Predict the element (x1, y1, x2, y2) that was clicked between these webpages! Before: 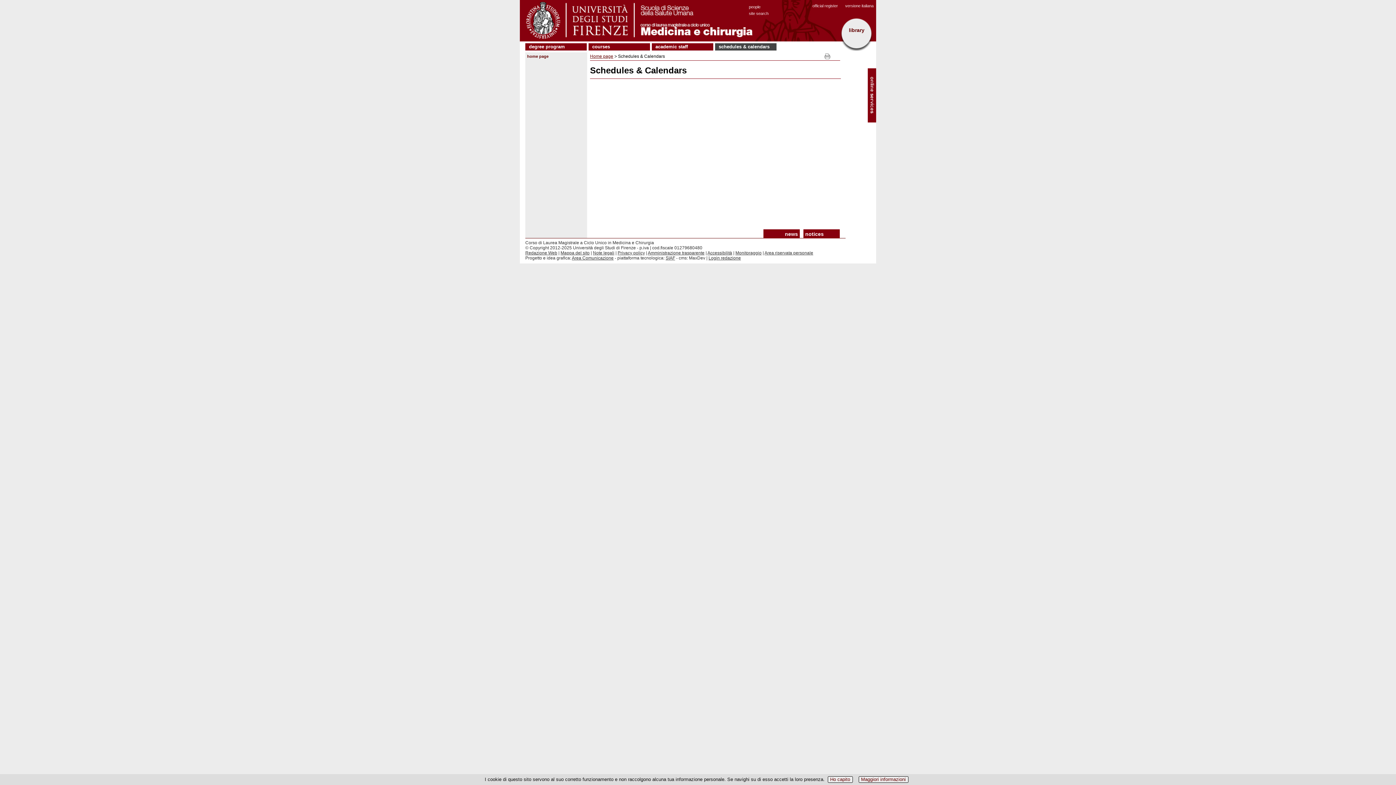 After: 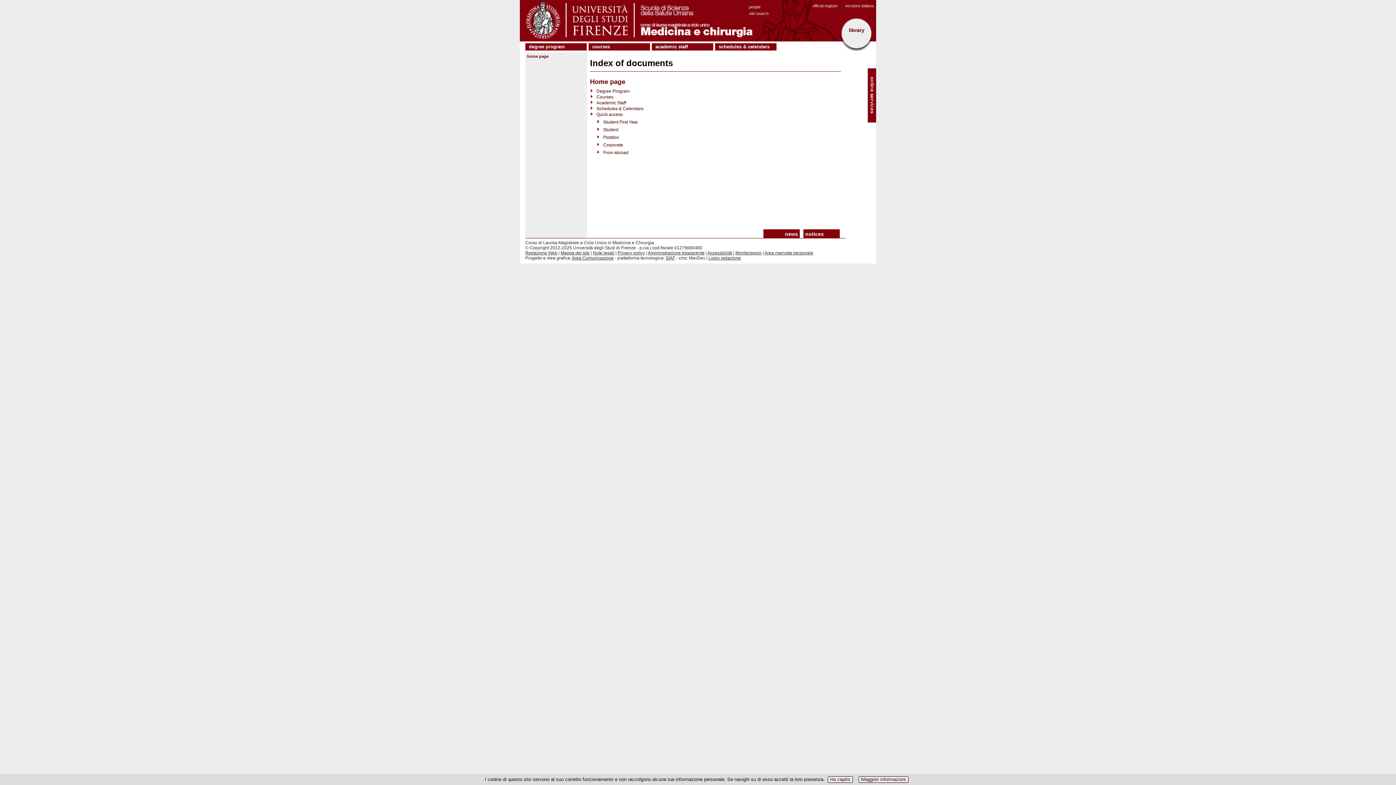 Action: bbox: (560, 250, 589, 255) label: Mappa del sito